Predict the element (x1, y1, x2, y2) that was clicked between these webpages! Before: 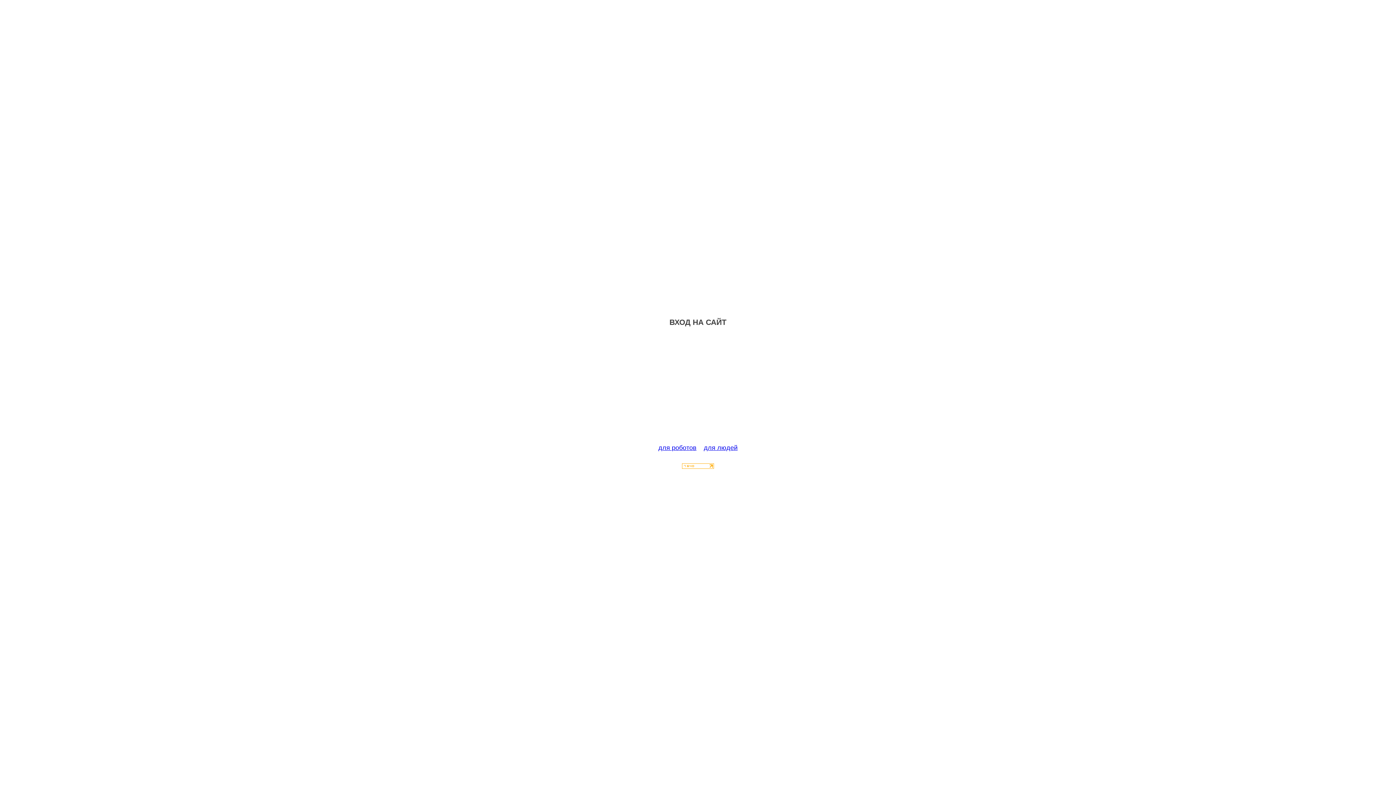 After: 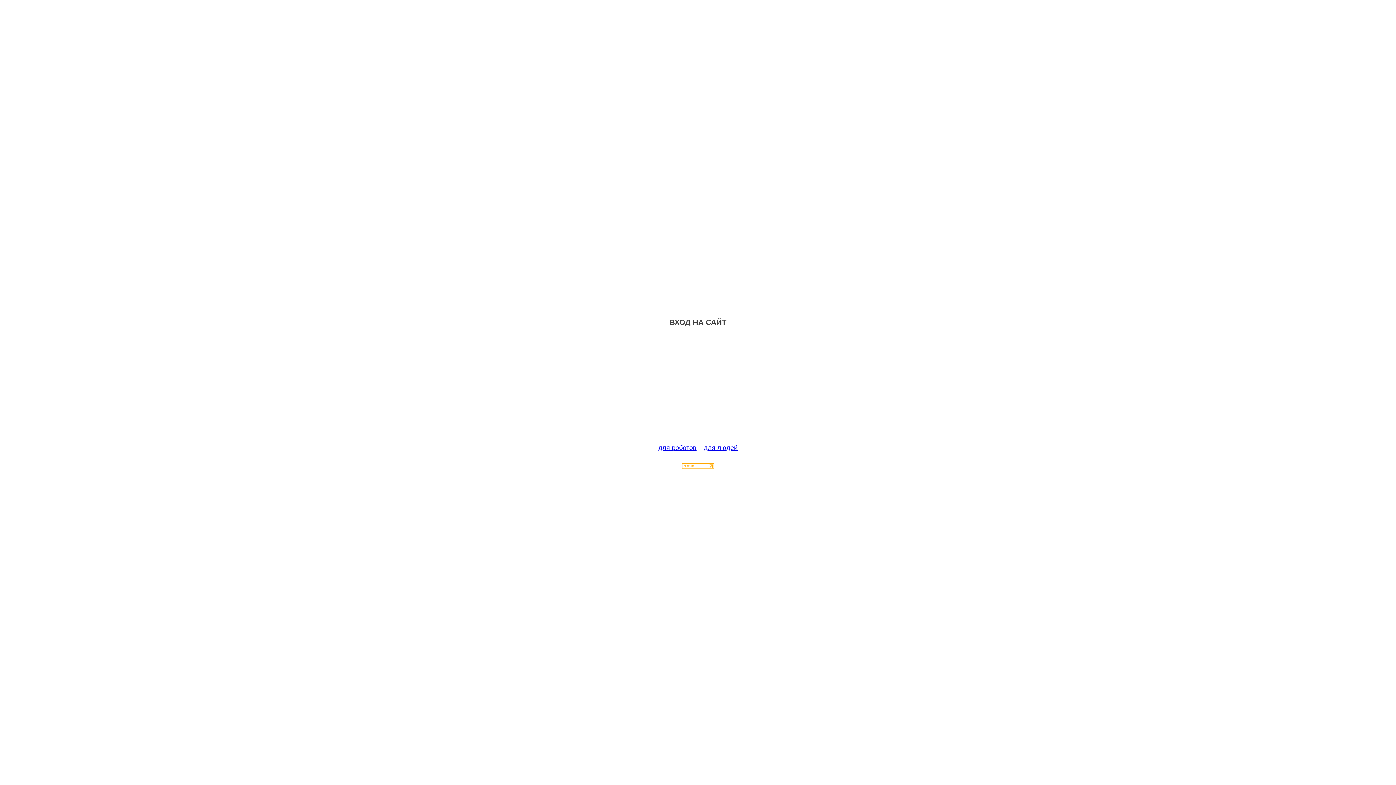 Action: bbox: (682, 463, 714, 470)